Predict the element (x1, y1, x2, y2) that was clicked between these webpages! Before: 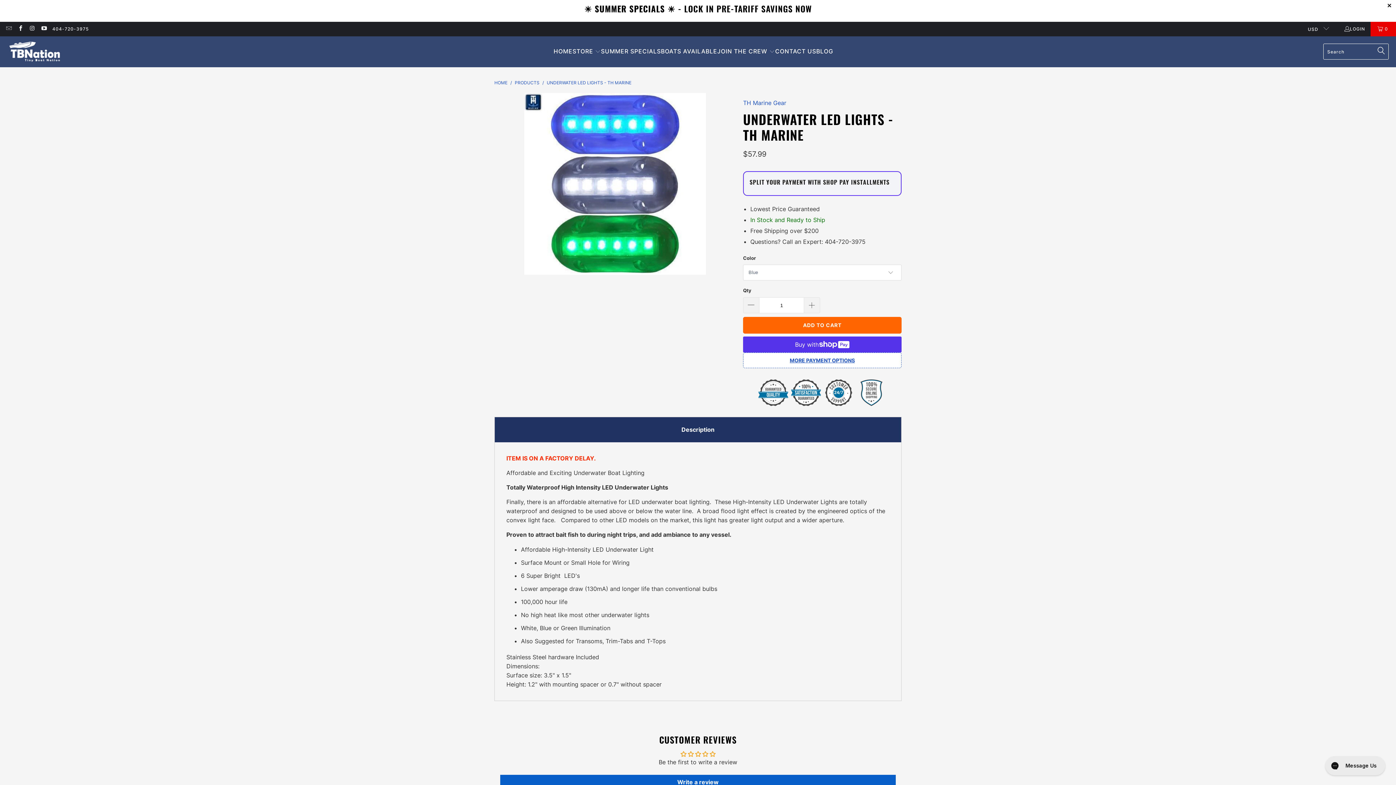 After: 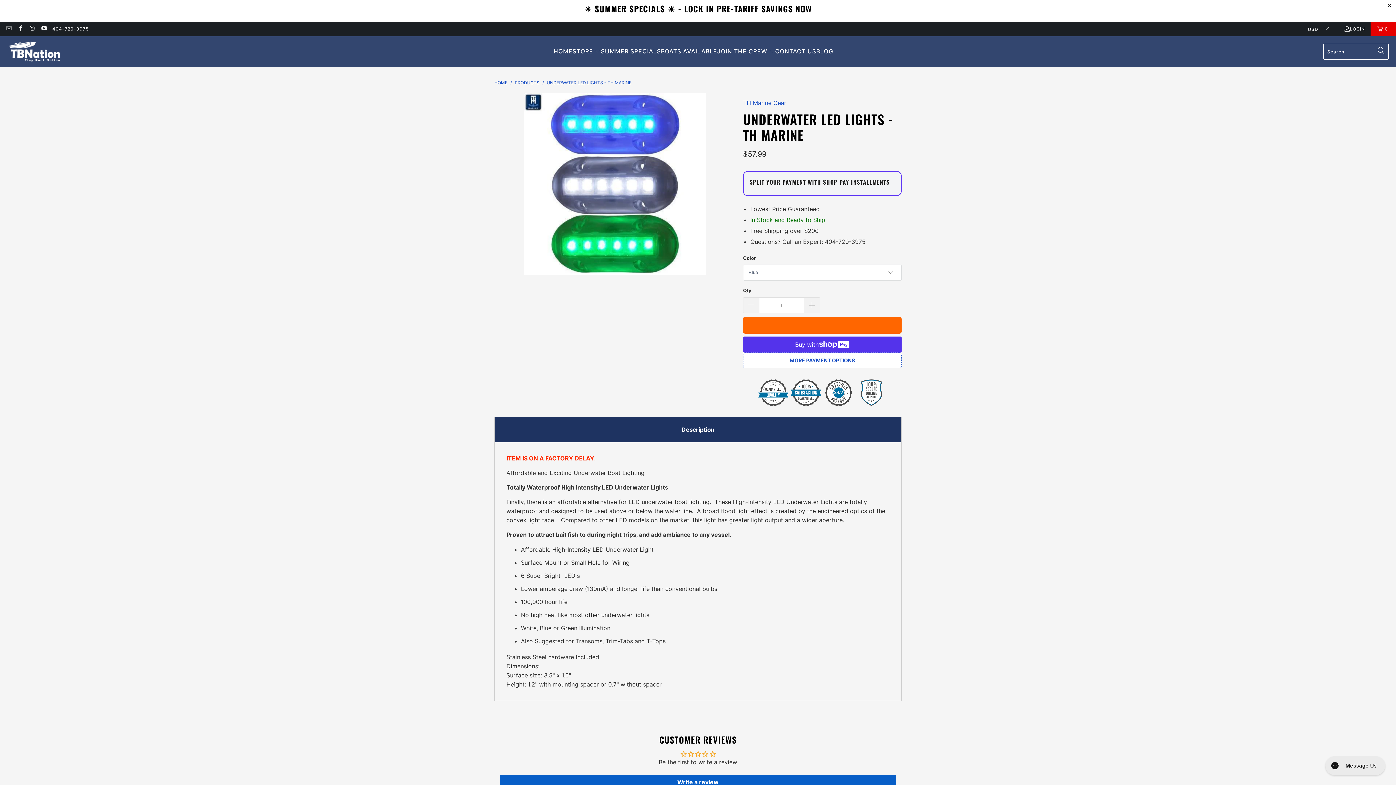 Action: bbox: (743, 317, 901, 333) label: ADD TO CART